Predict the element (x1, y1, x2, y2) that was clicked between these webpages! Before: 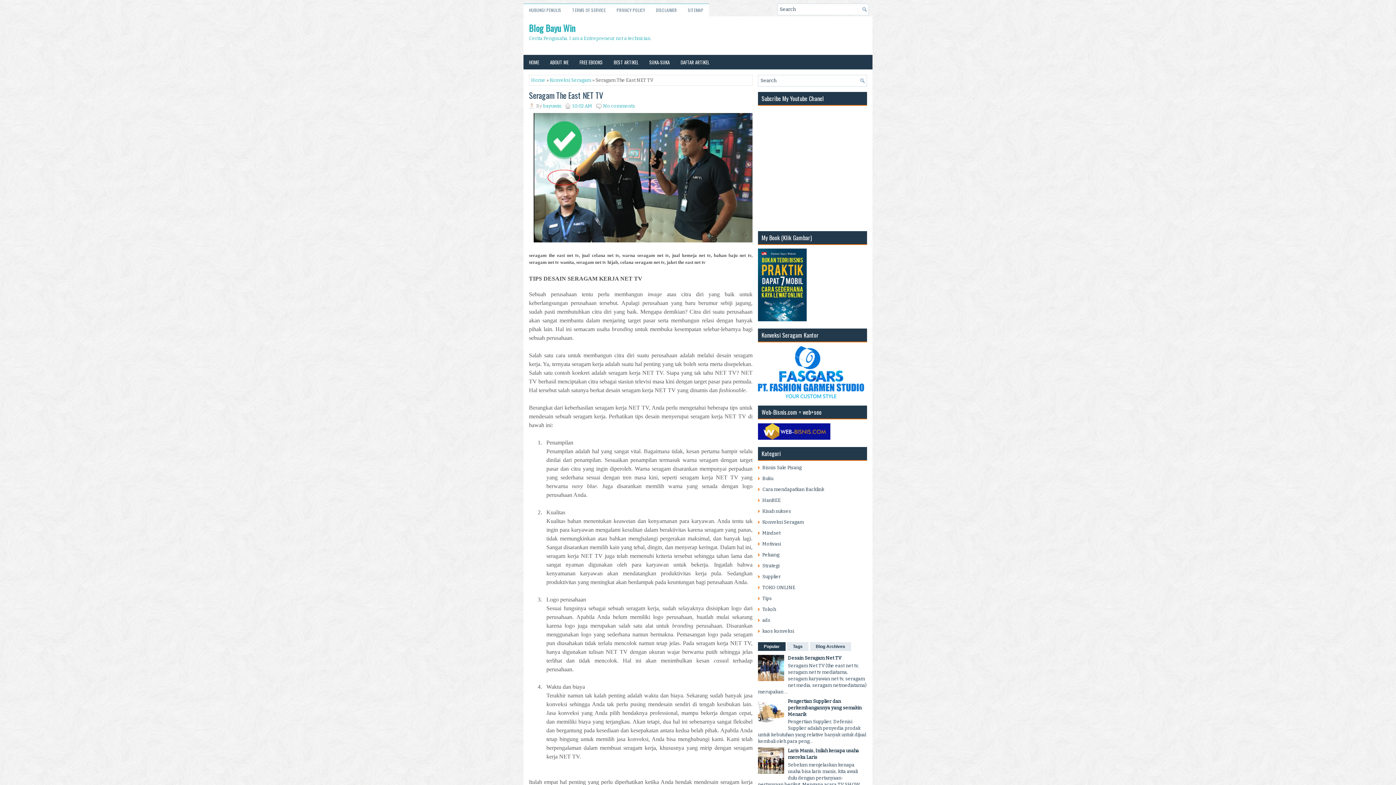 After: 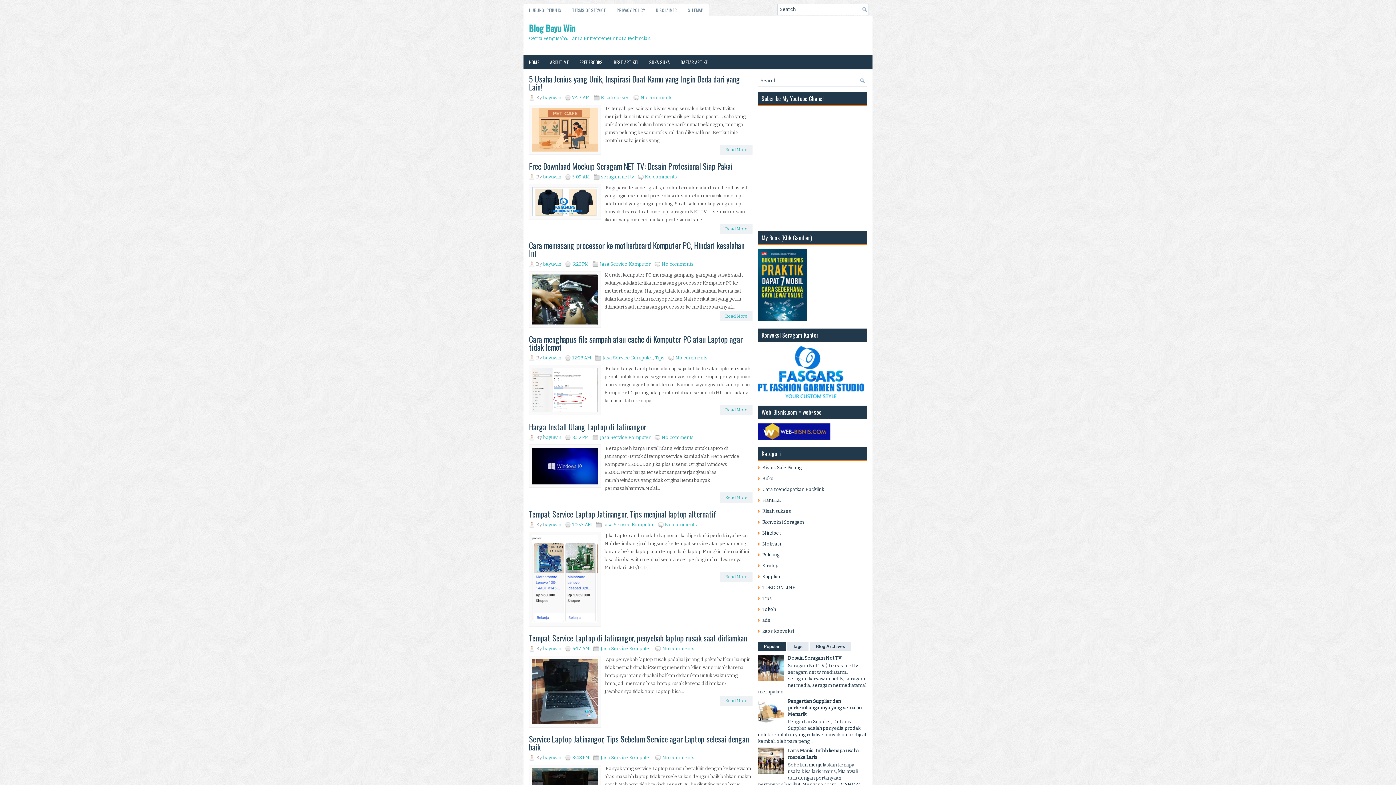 Action: bbox: (523, 54, 544, 69) label: HOME